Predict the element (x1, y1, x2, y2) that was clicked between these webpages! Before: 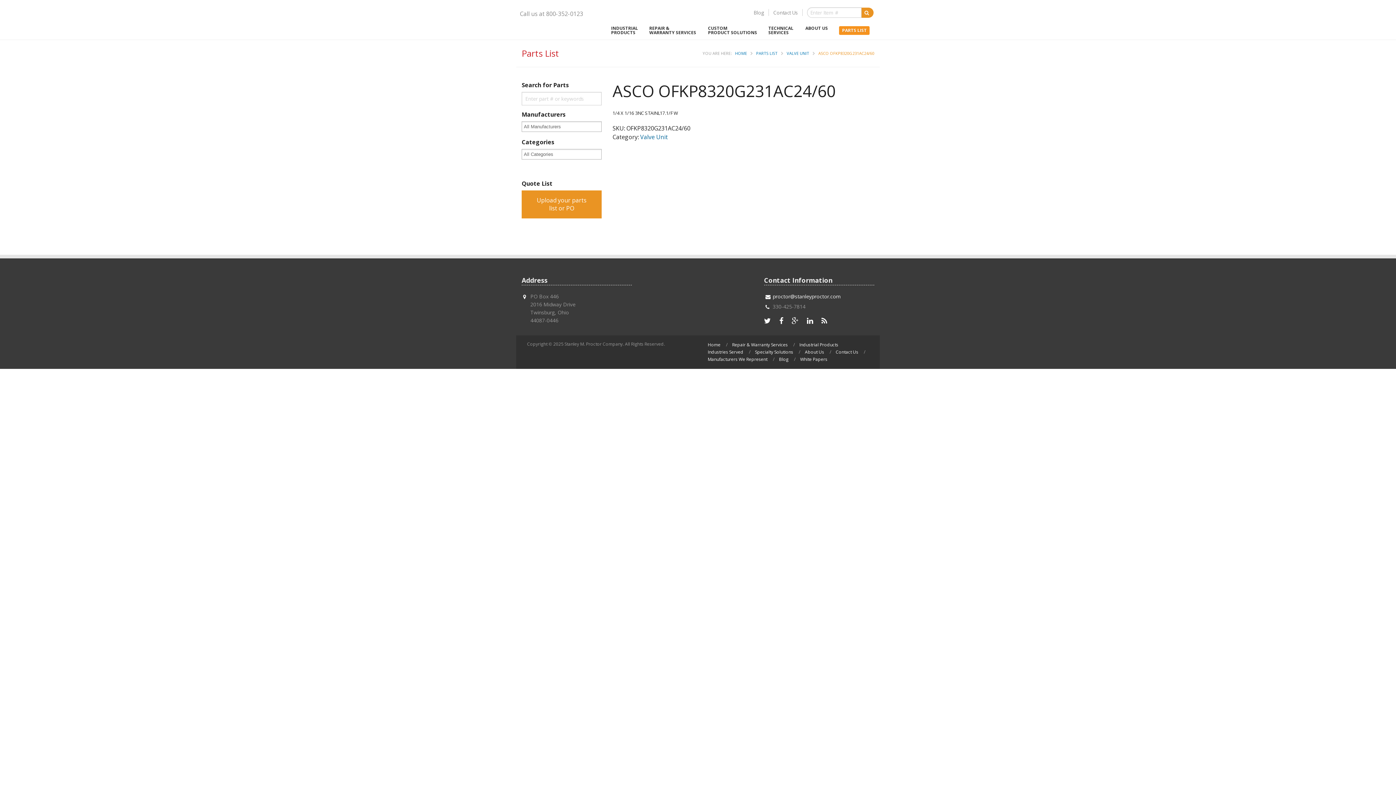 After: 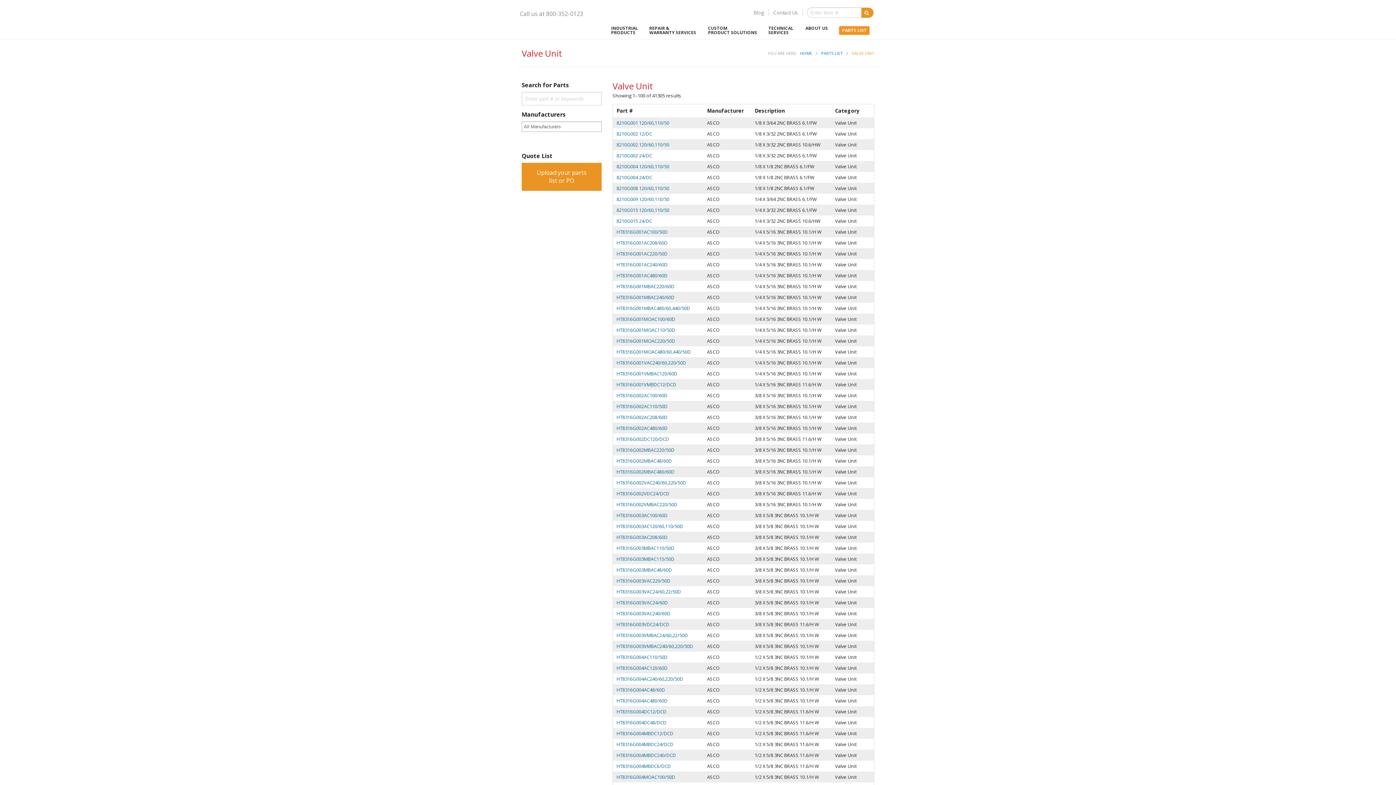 Action: bbox: (640, 133, 668, 141) label: Valve Unit